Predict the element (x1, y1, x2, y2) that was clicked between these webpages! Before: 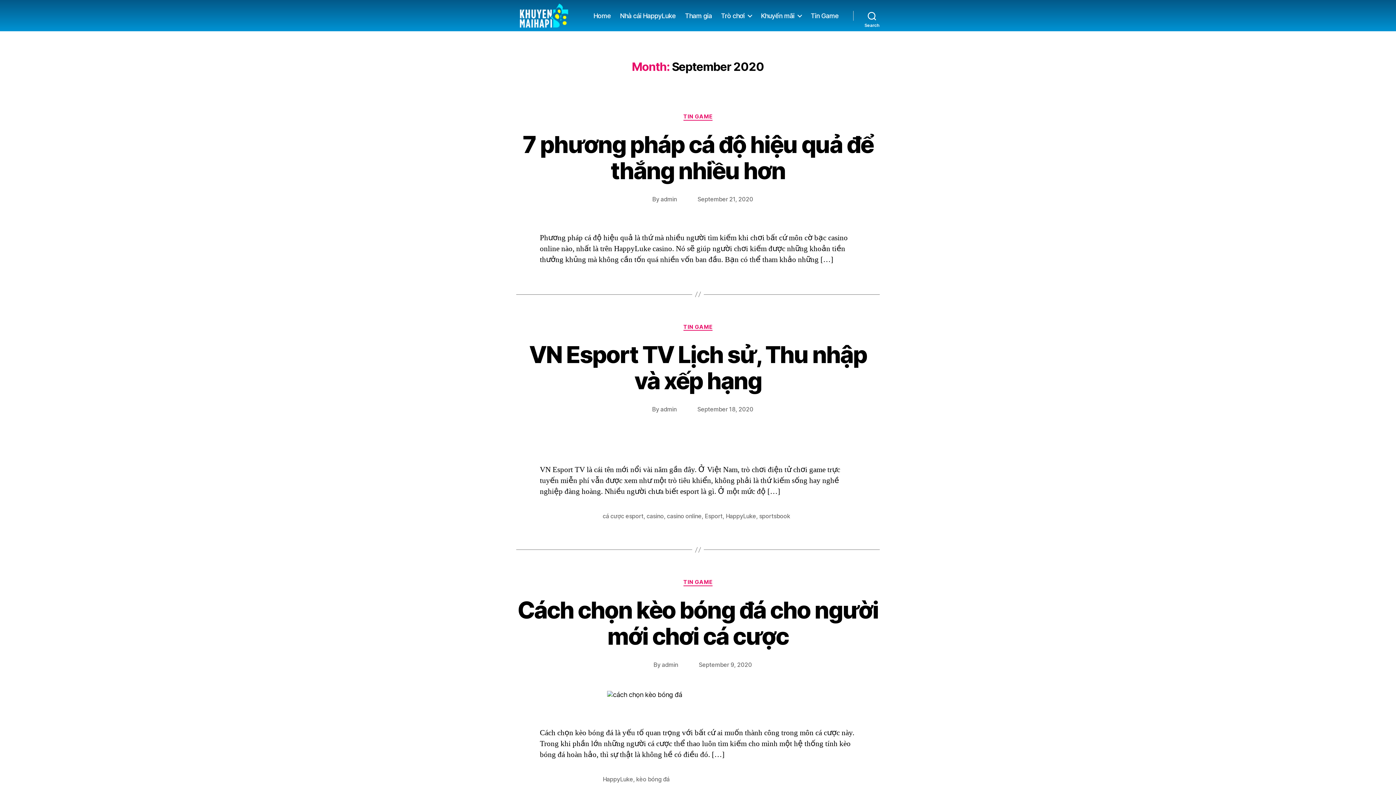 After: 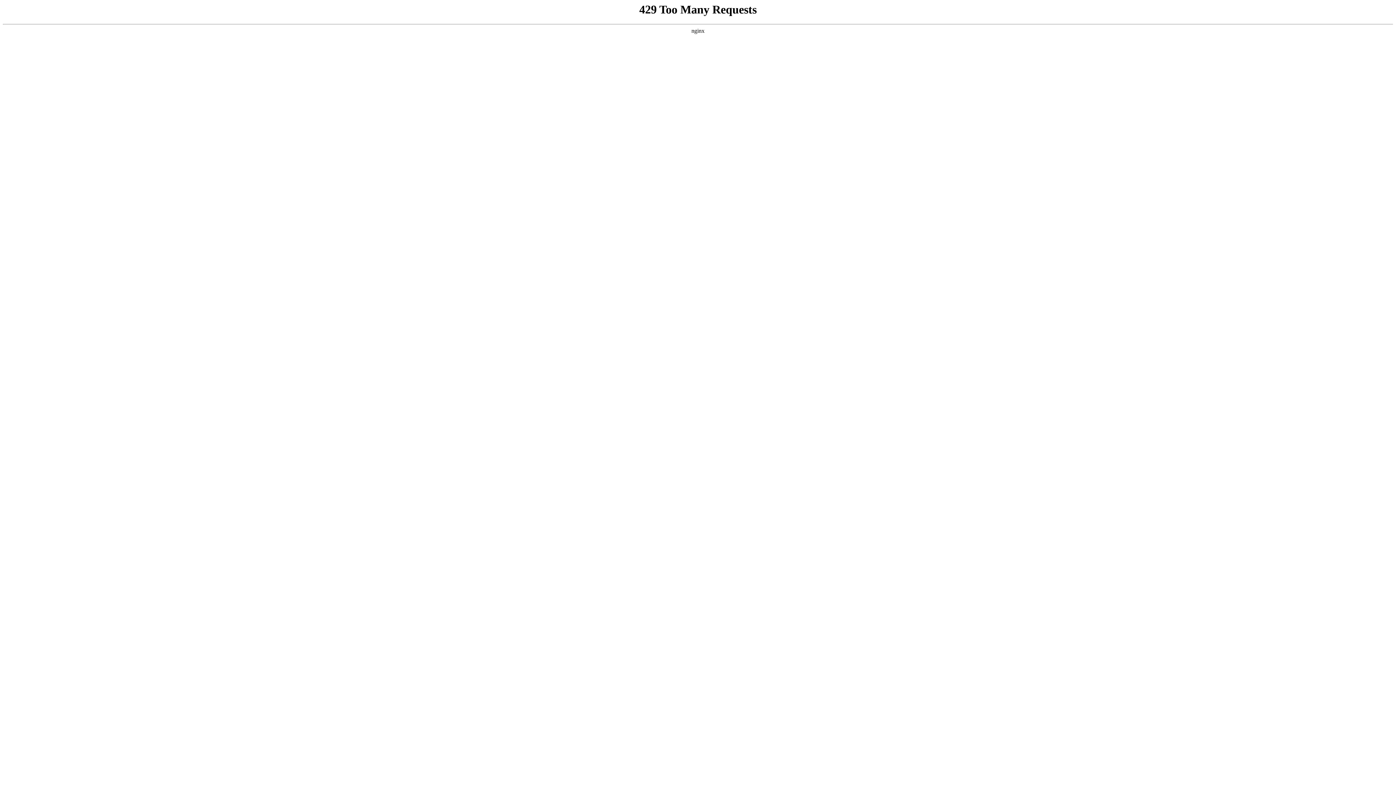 Action: label: September 9, 2020 bbox: (698, 661, 752, 668)